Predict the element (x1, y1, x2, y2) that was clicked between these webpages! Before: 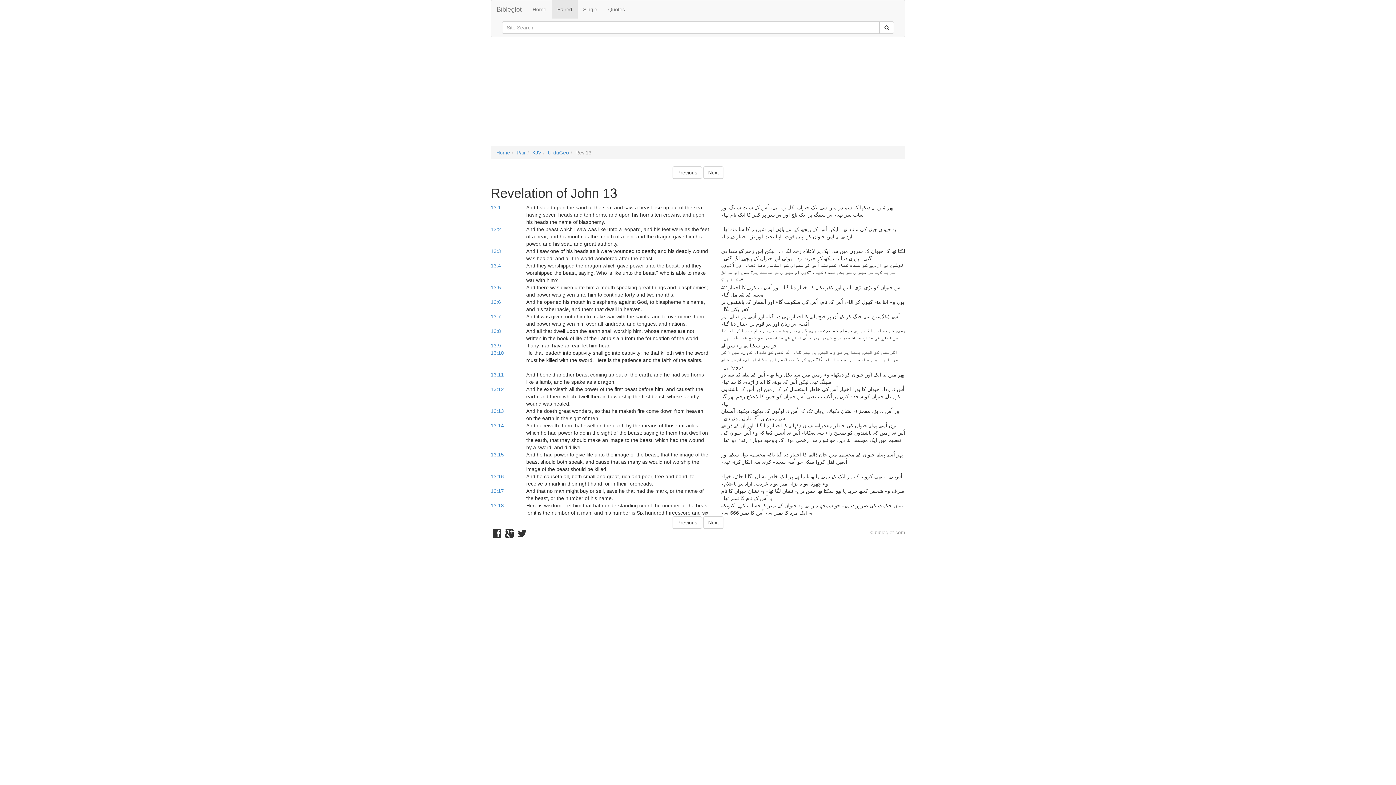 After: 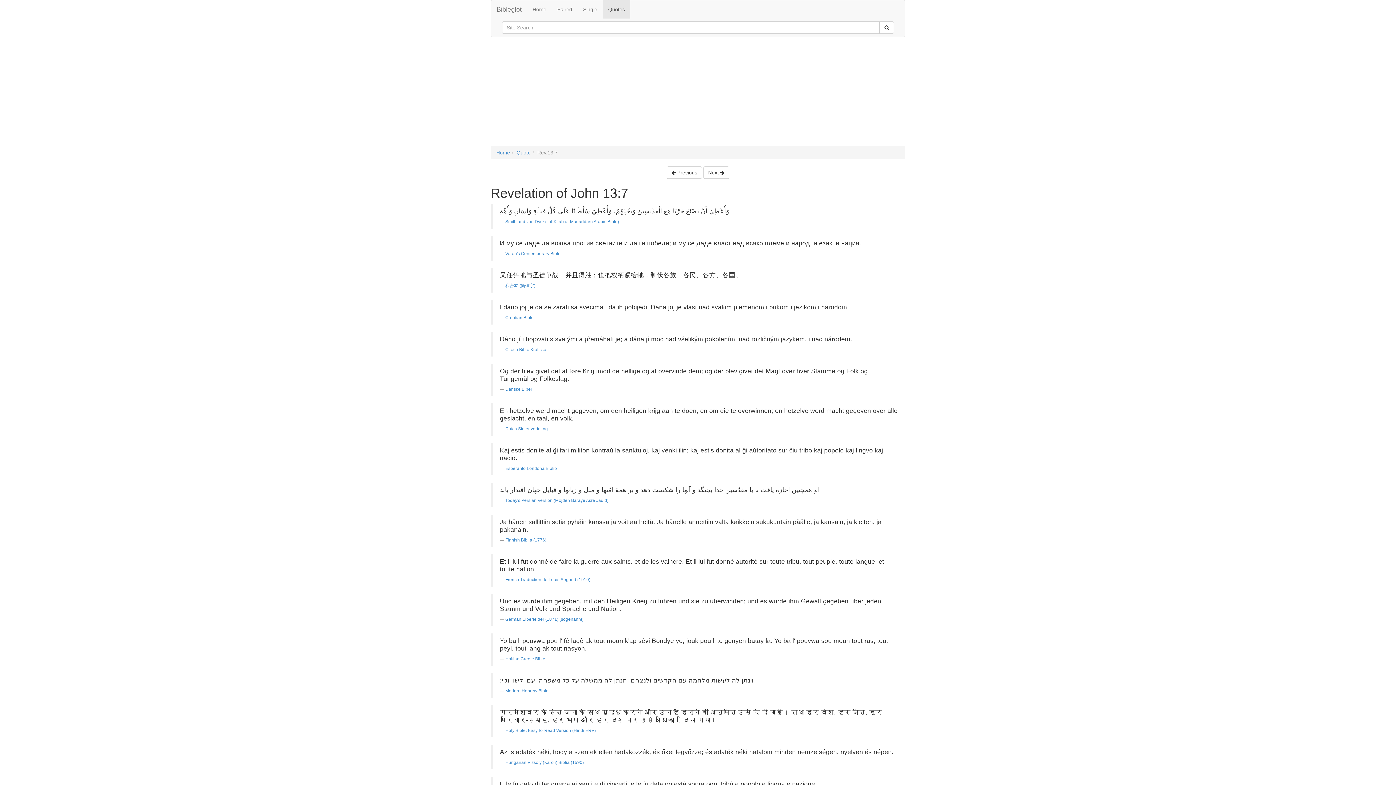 Action: bbox: (490, 313, 501, 319) label: 13:7